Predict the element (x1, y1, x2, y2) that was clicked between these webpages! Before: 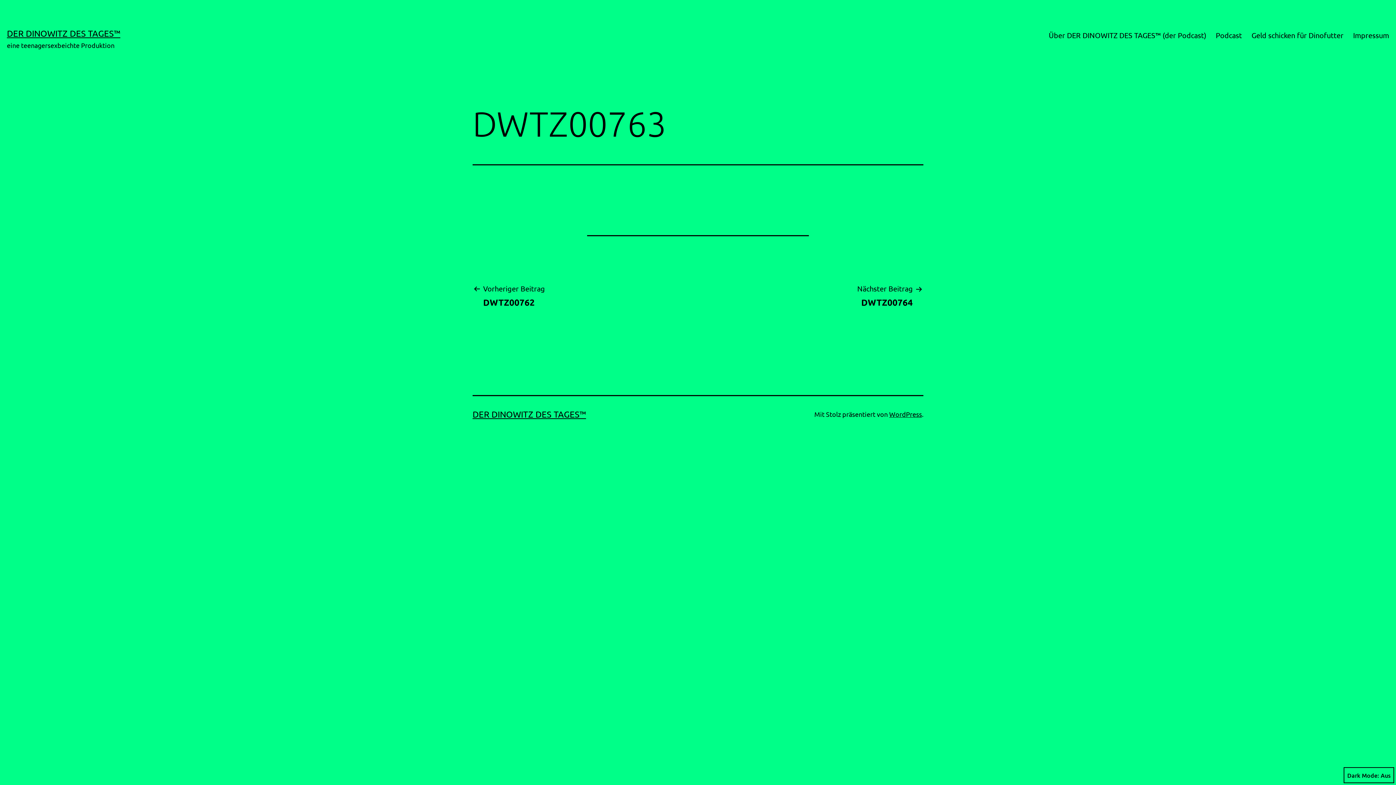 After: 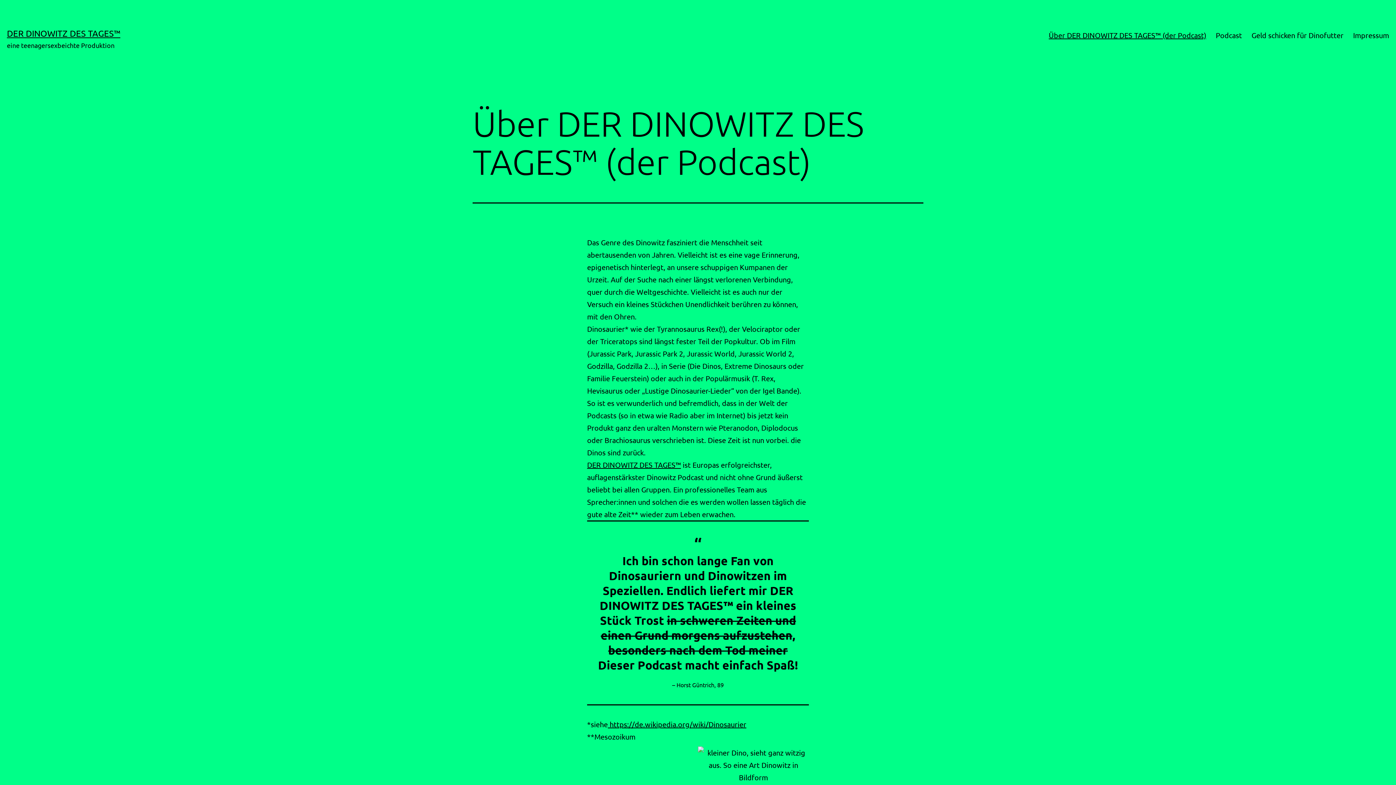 Action: bbox: (1044, 26, 1211, 44) label: Über DER DINOWITZ DES TAGES™ (der Podcast)